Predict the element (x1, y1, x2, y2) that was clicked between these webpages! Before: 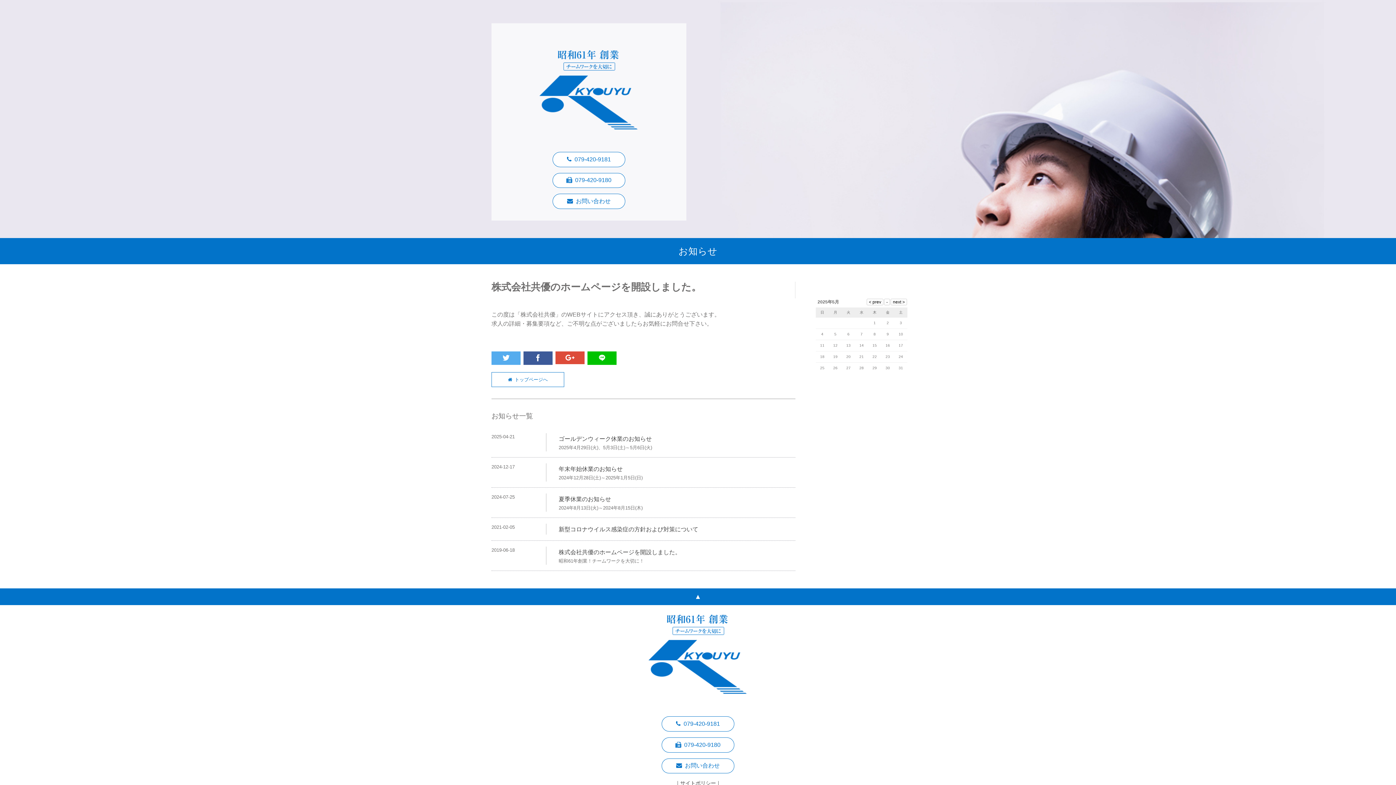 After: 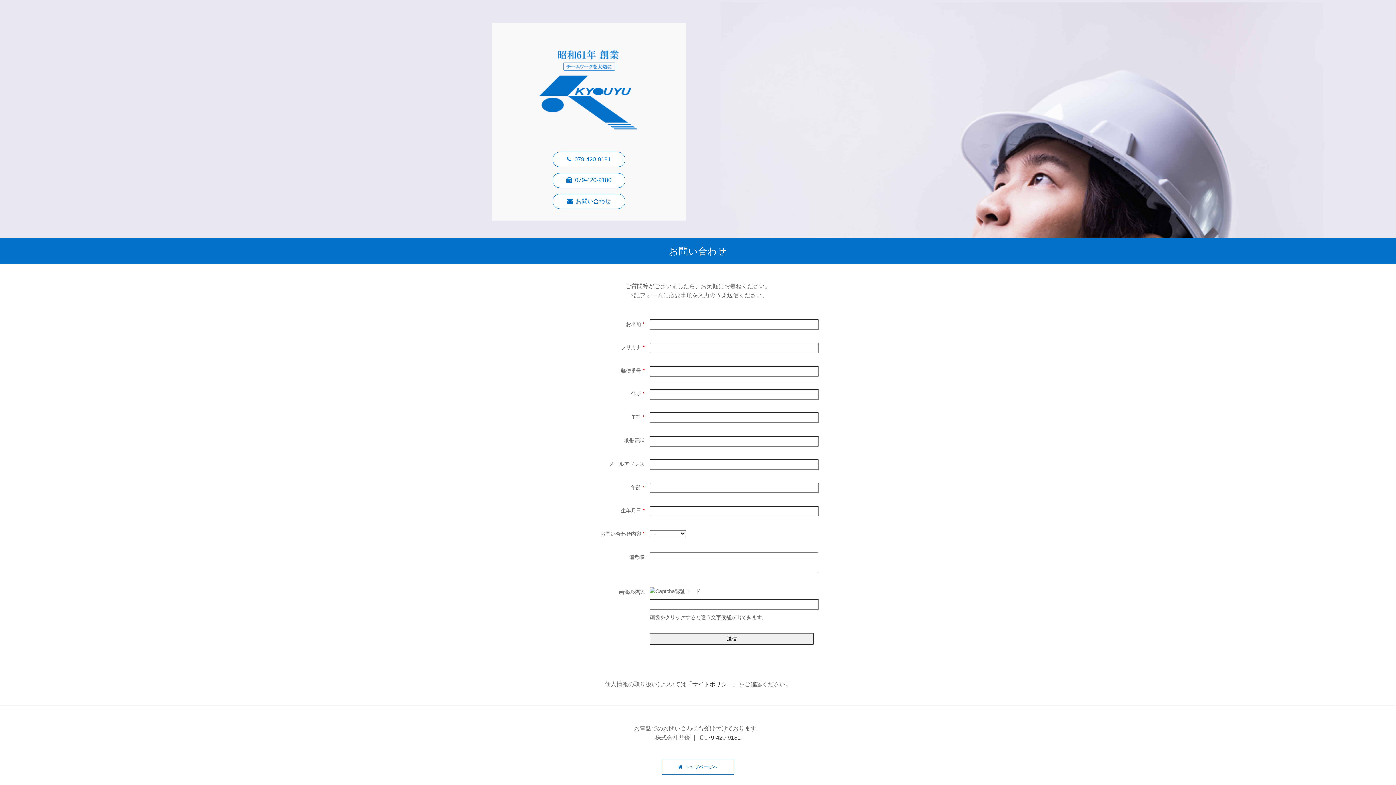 Action: label: お問い合わせ bbox: (661, 758, 734, 773)